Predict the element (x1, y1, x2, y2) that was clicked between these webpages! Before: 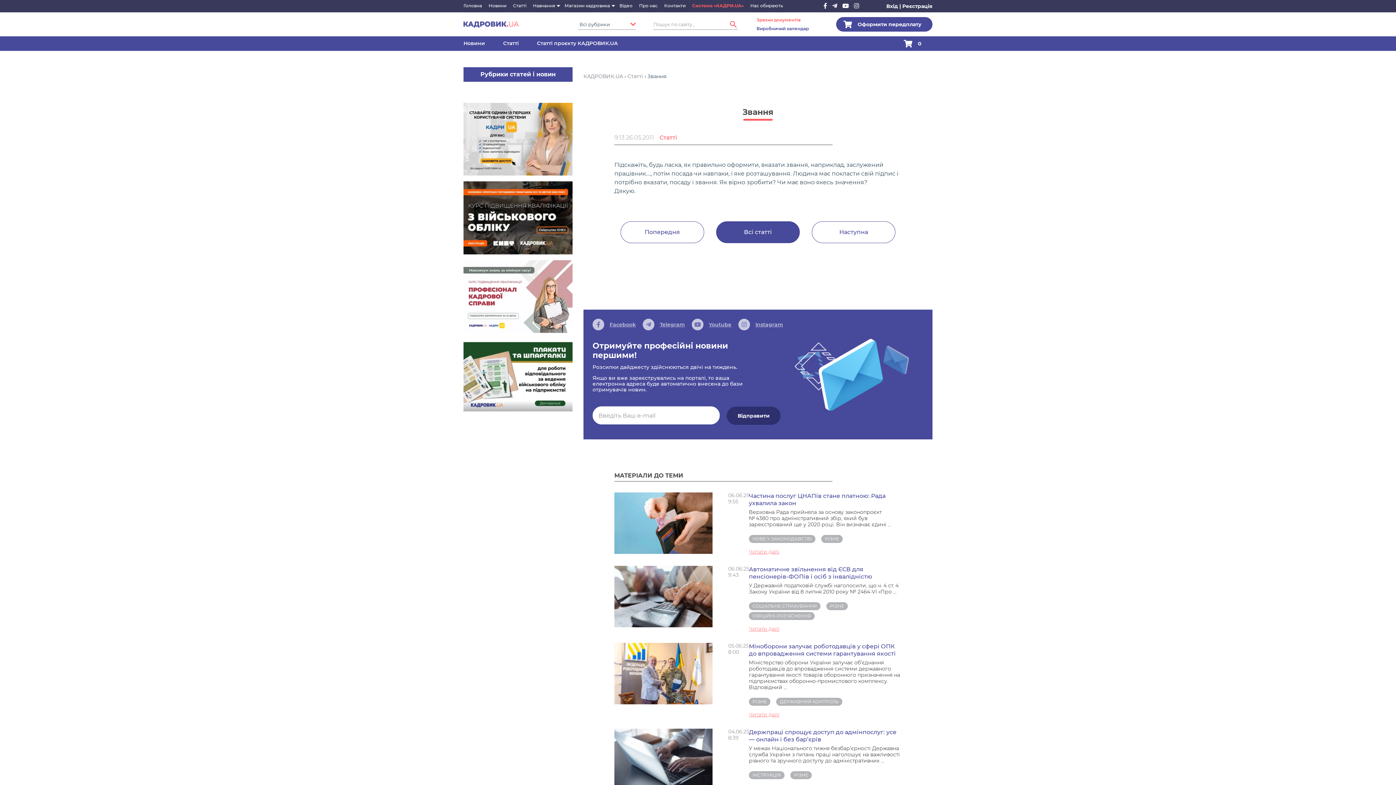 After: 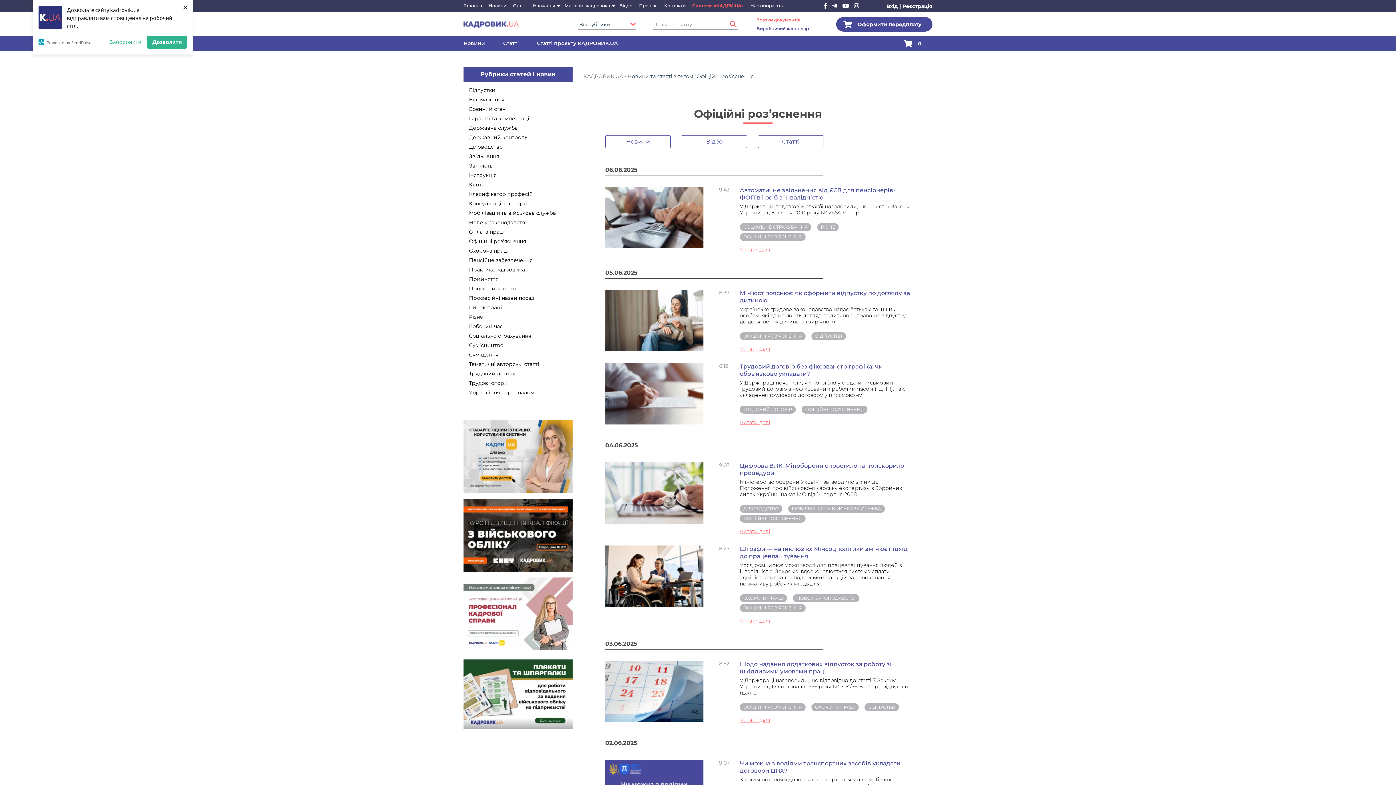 Action: bbox: (749, 612, 814, 620) label: ОФІЦІЙНІ РОЗ’ЯСНЕННЯ